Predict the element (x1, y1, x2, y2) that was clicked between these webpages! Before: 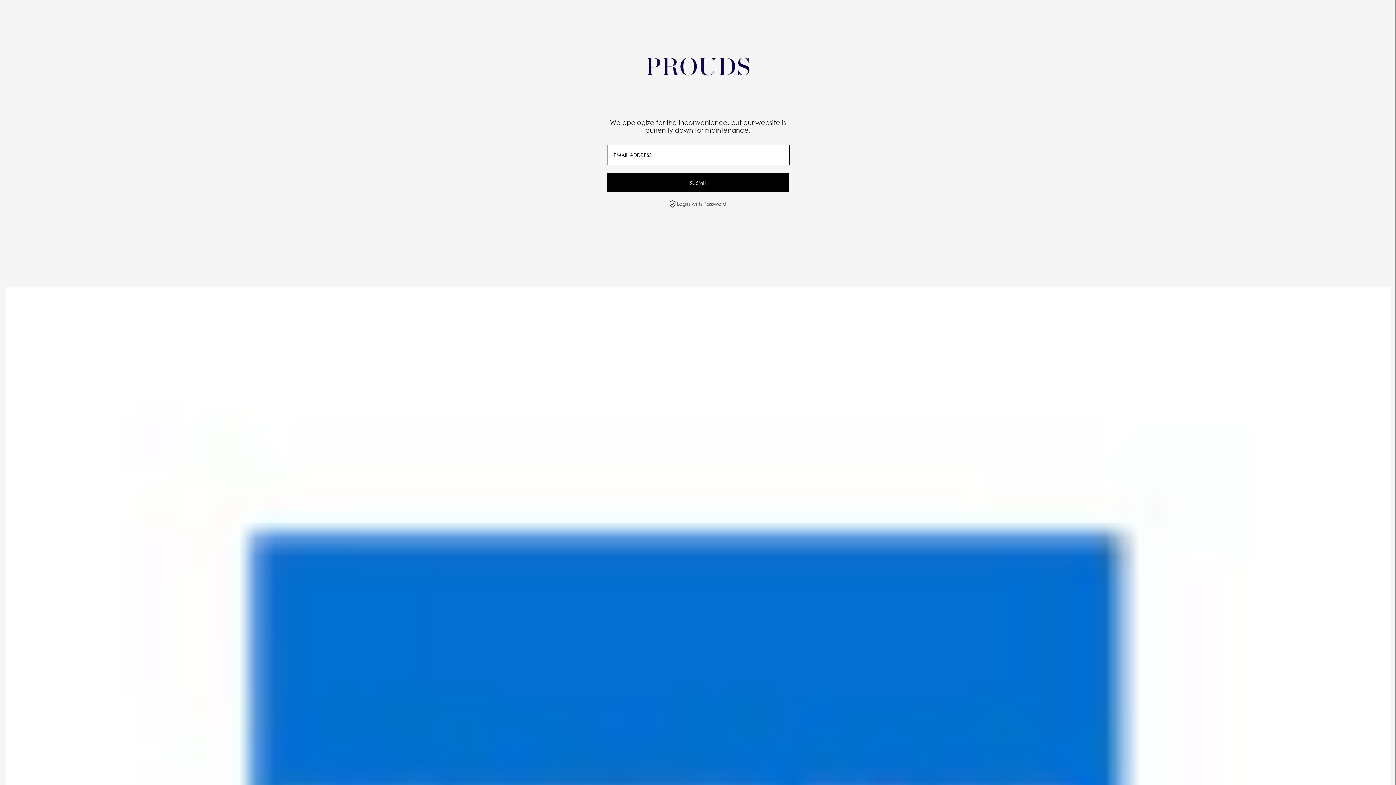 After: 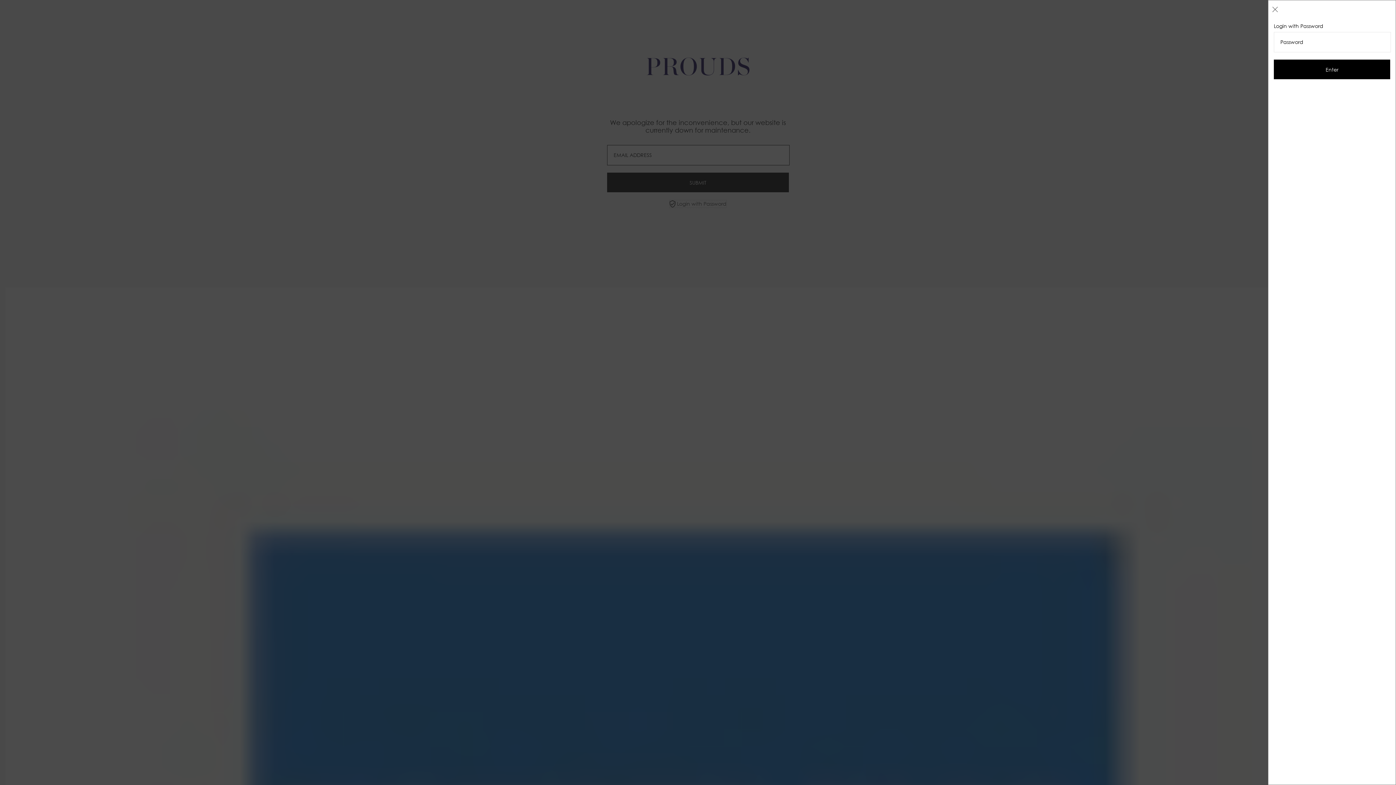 Action: bbox: (669, 200, 726, 207) label: Open navigation